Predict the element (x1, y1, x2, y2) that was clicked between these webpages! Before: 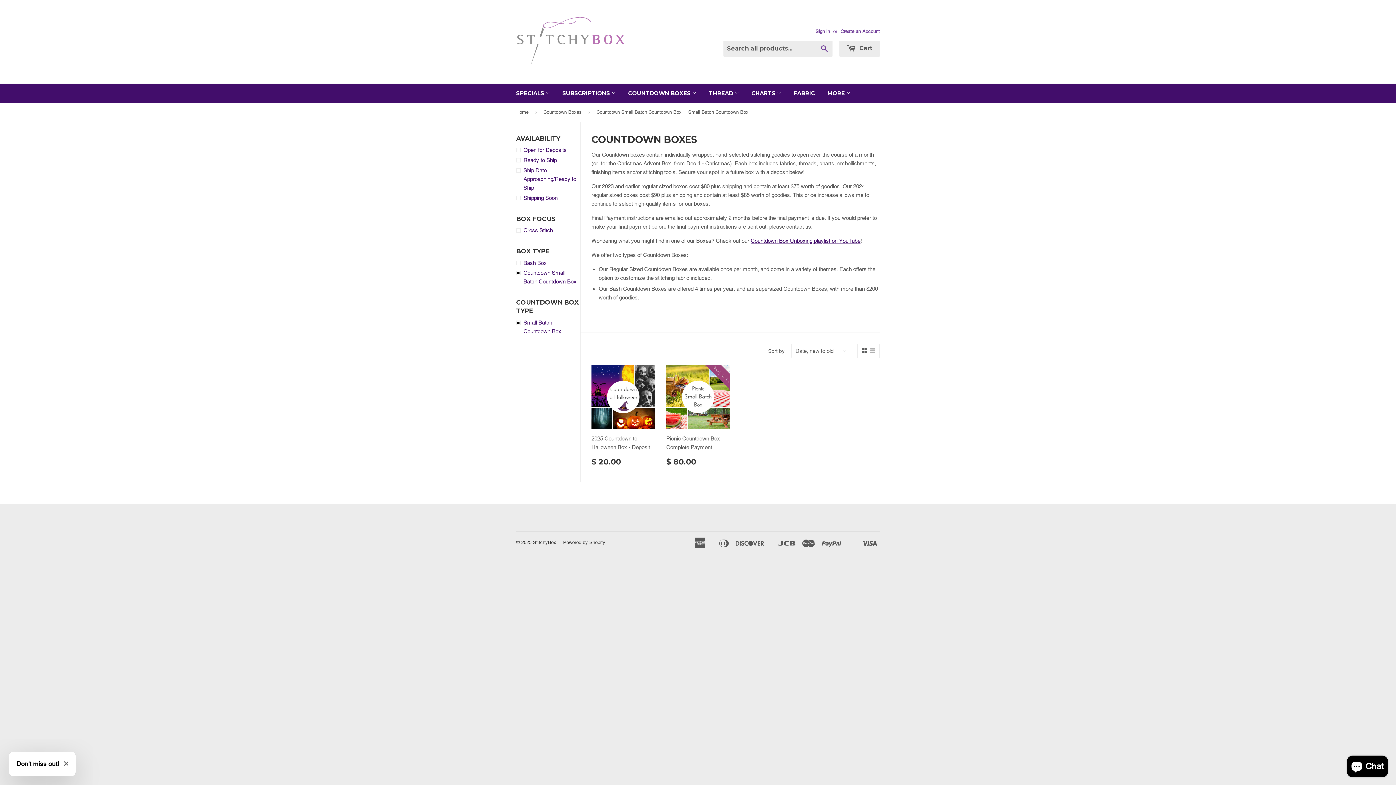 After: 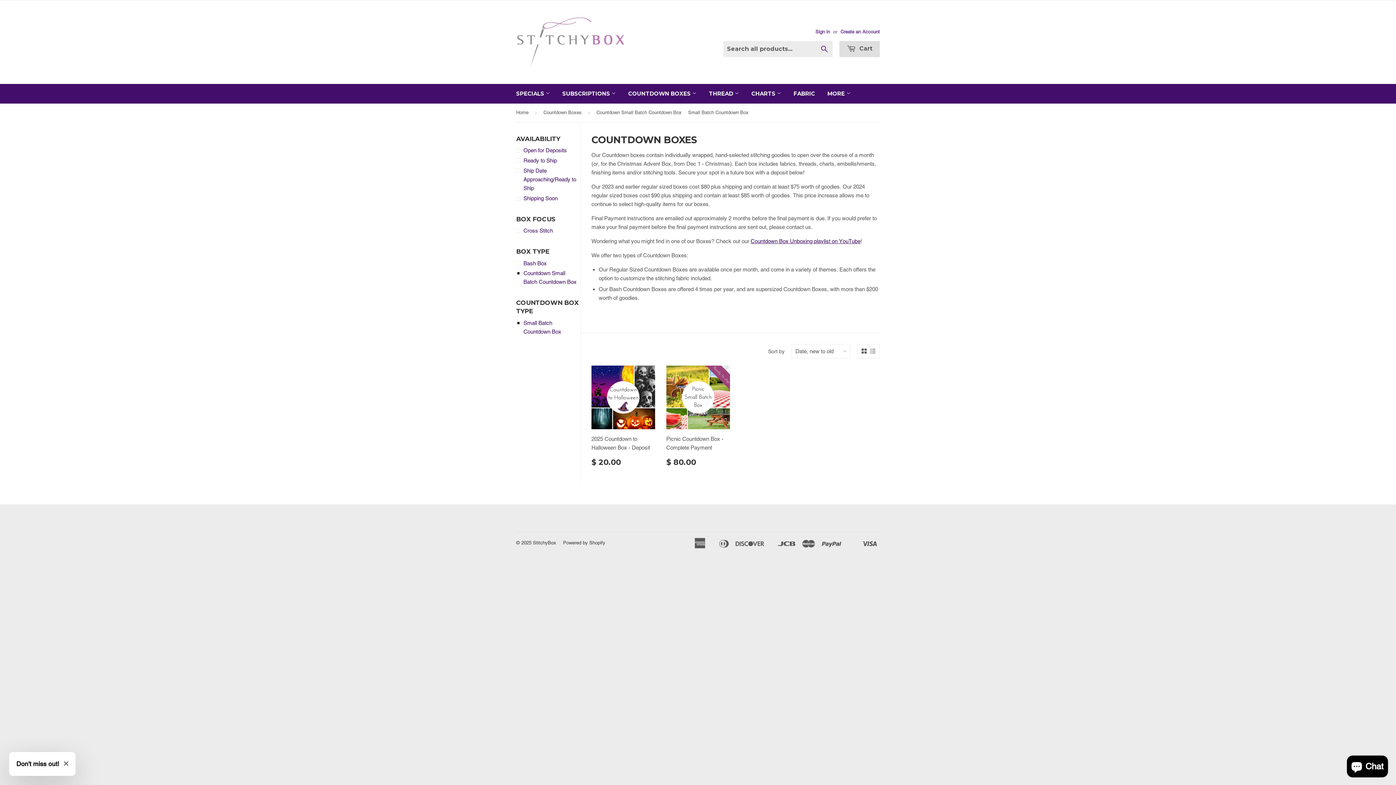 Action: bbox: (839, 40, 880, 56) label:  Cart